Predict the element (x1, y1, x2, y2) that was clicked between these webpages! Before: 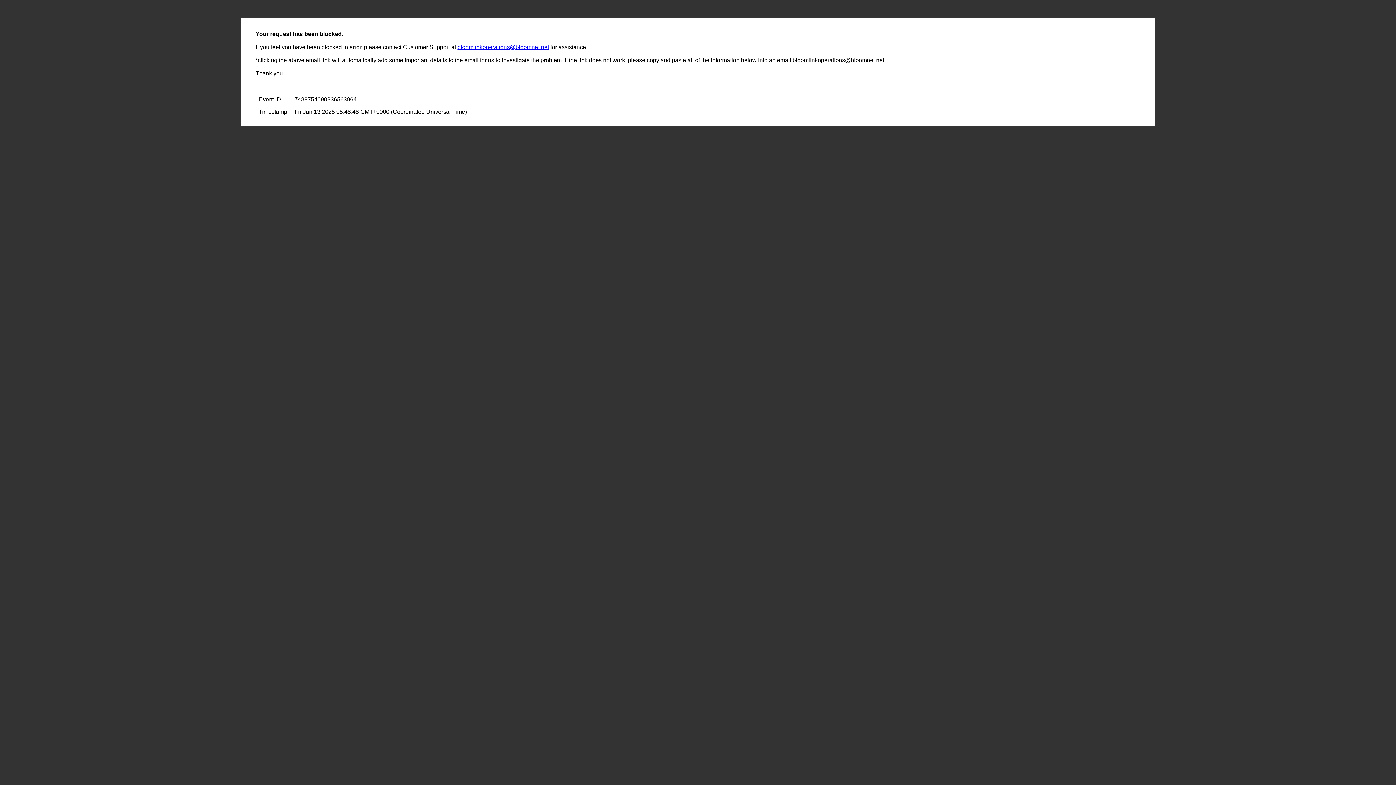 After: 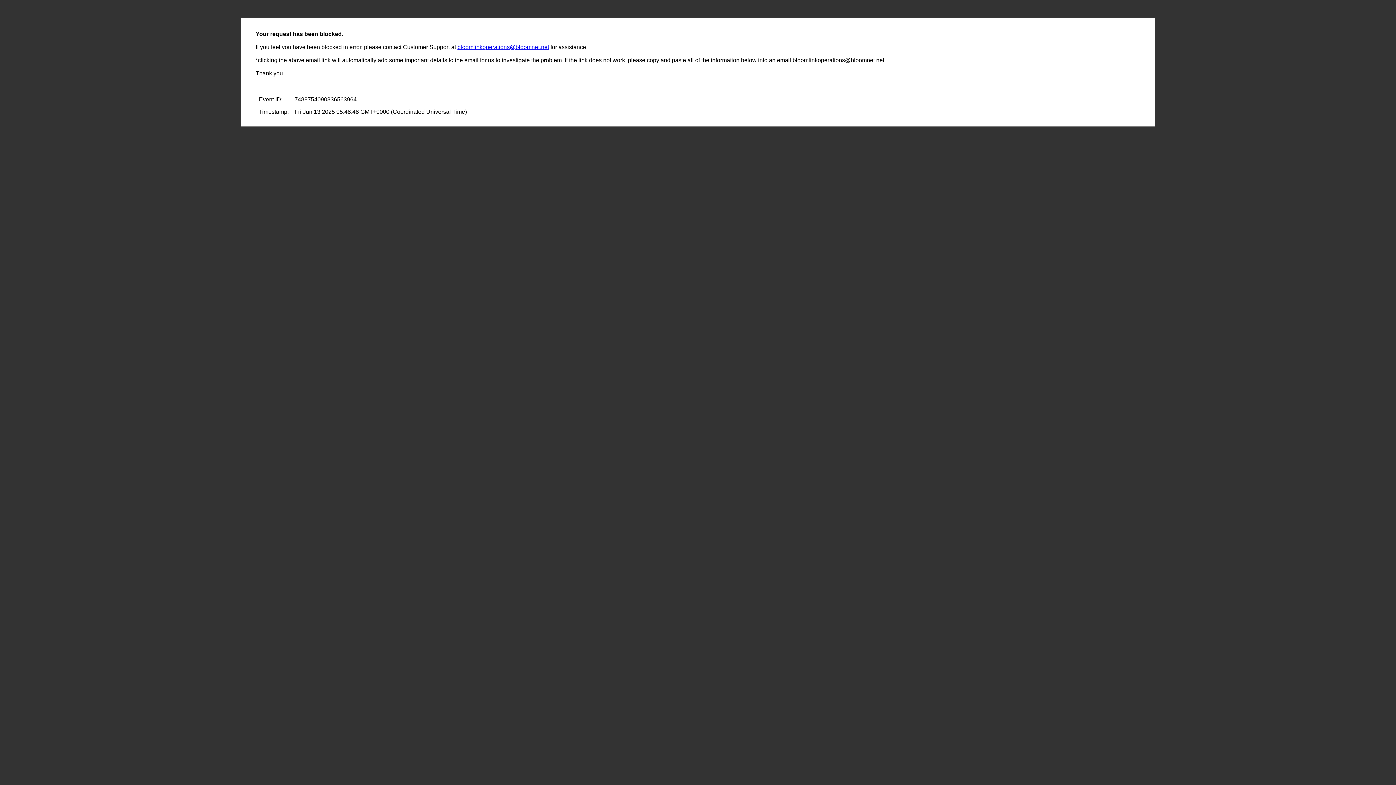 Action: label: bloomlinkoperations@bloomnet.net bbox: (457, 44, 549, 50)